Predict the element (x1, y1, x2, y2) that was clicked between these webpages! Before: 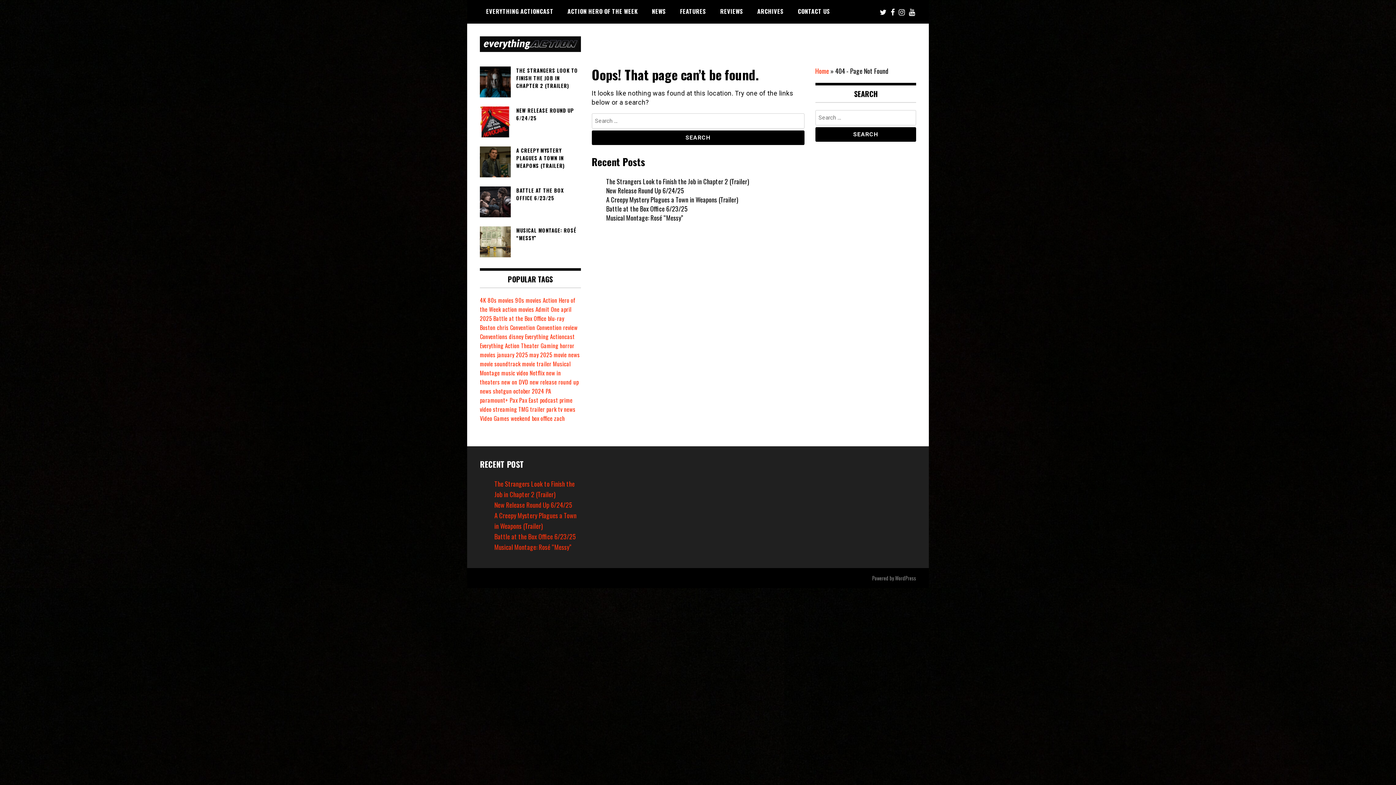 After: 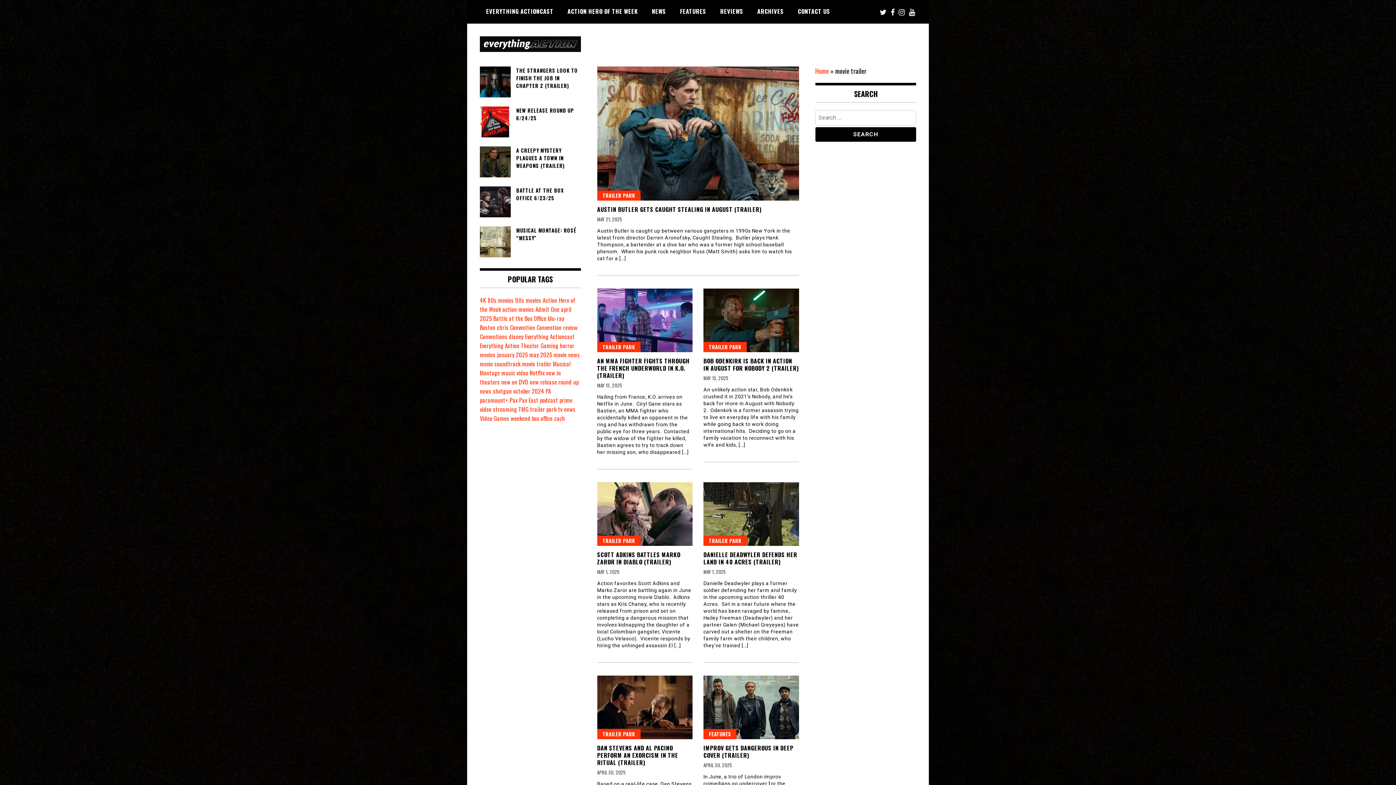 Action: label: movie trailer (38 items) bbox: (522, 359, 551, 368)